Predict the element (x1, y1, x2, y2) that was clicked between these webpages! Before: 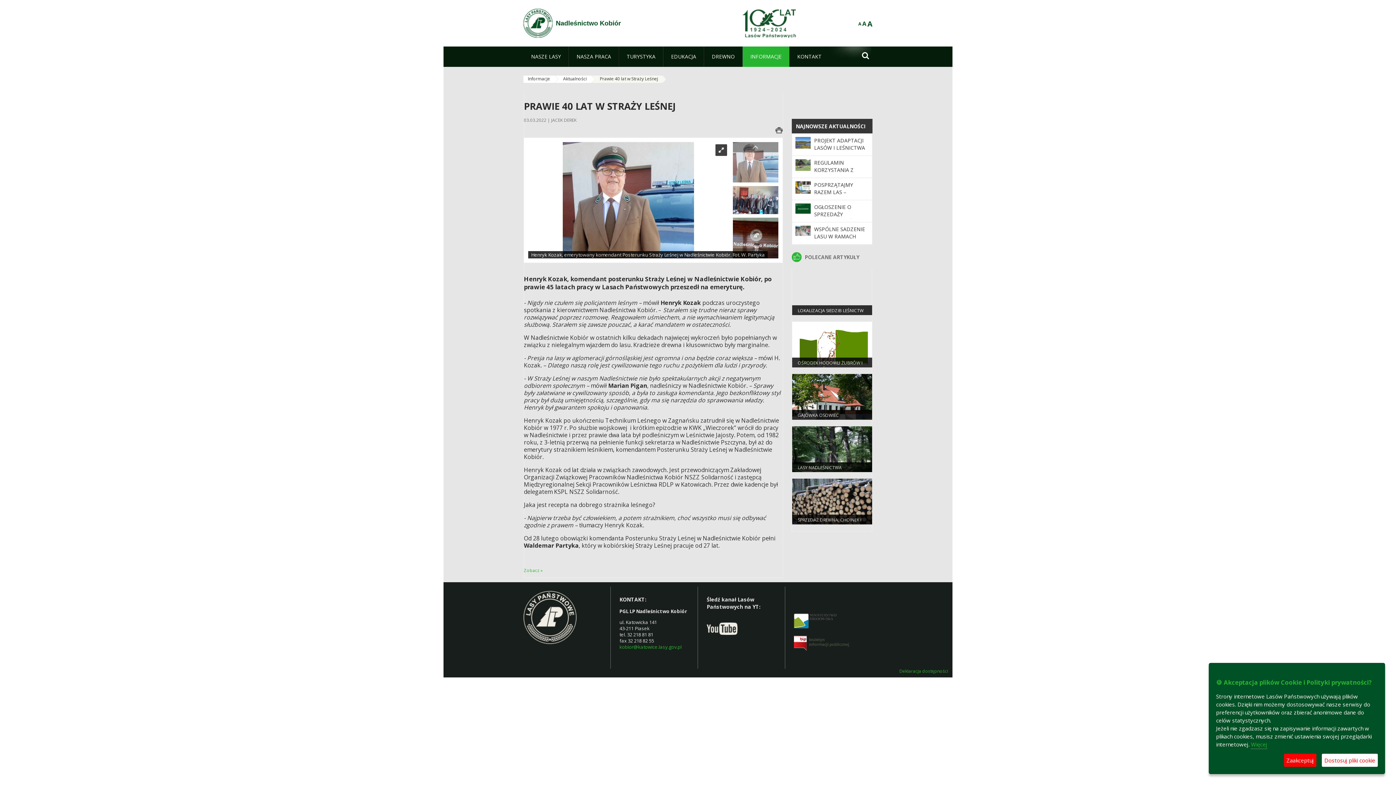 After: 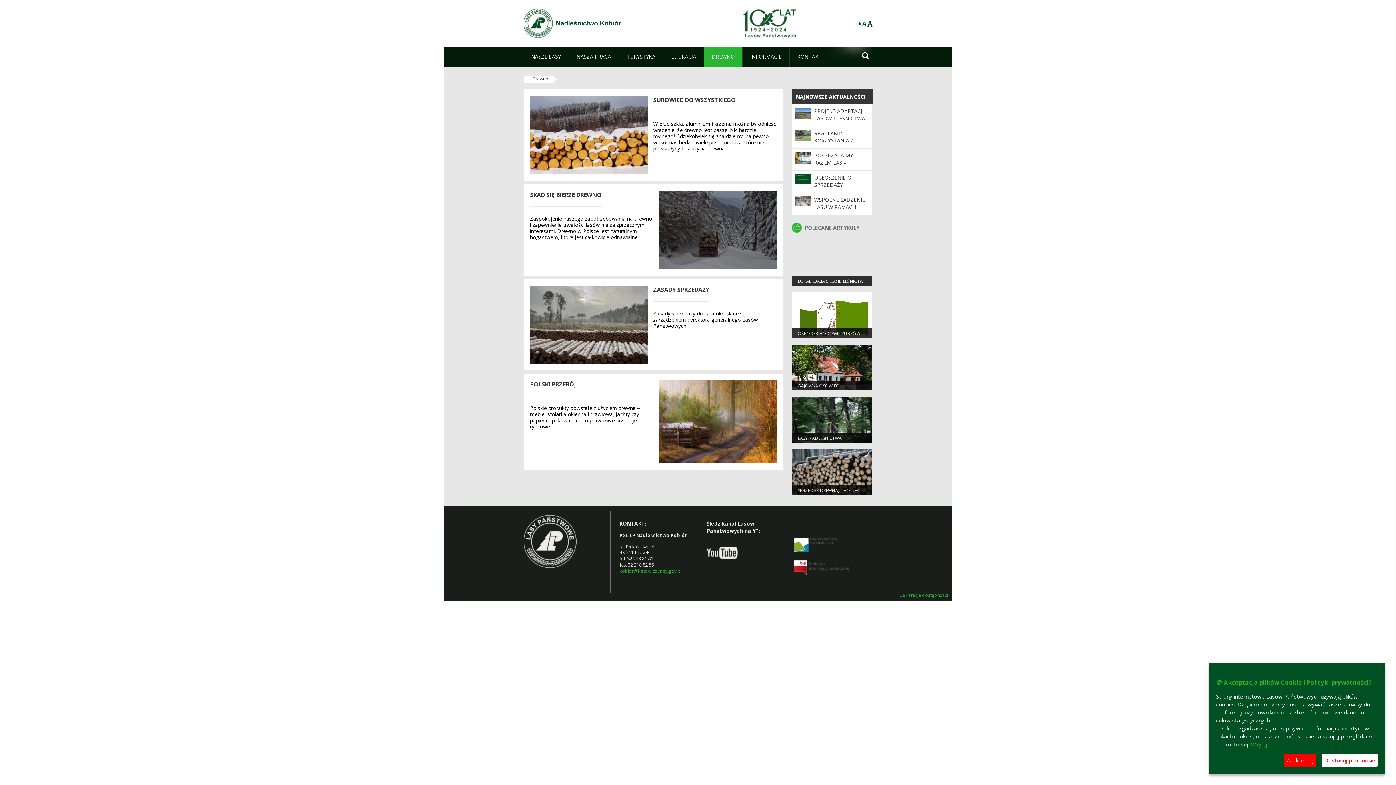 Action: label: DREWNO bbox: (704, 46, 742, 66)